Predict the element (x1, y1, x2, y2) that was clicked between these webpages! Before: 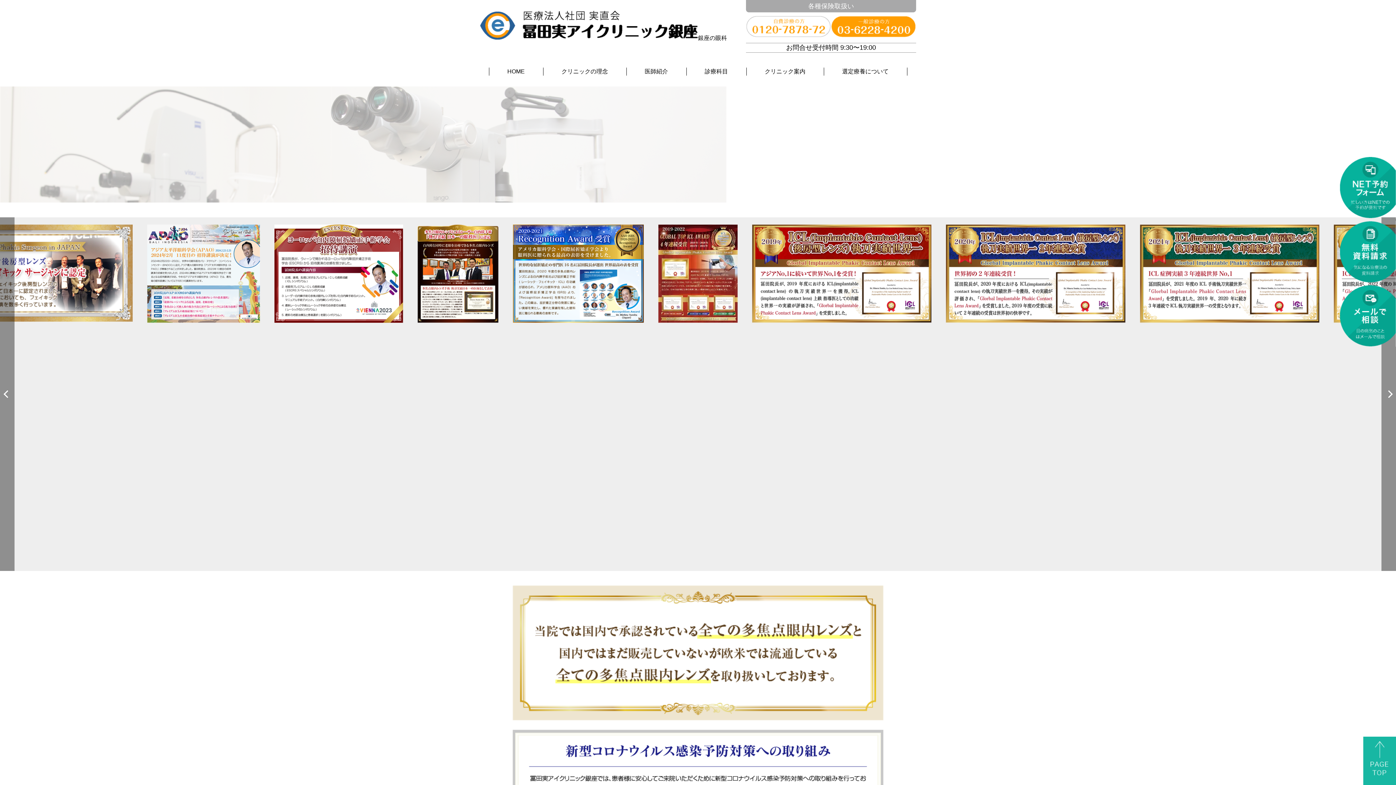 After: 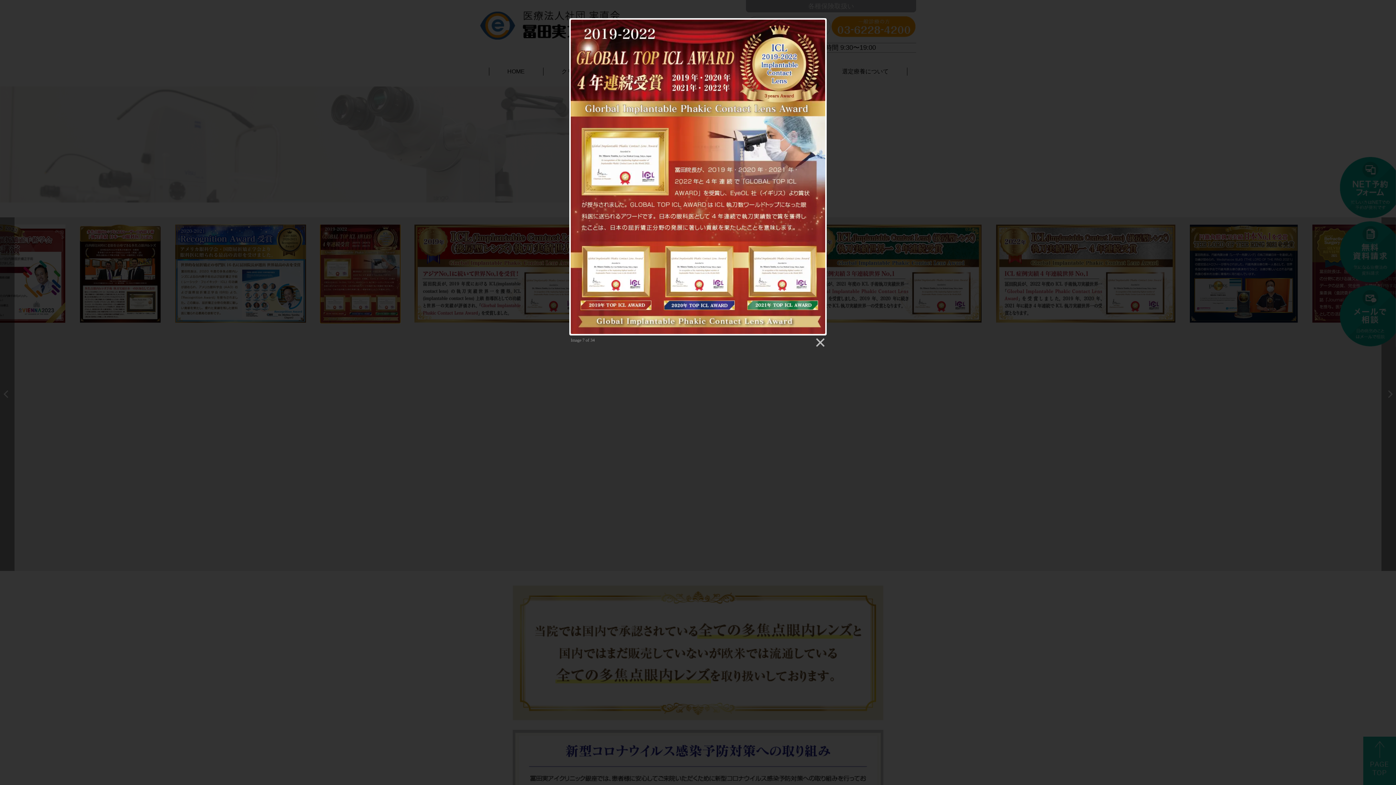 Action: bbox: (1017, 224, 1097, 322)